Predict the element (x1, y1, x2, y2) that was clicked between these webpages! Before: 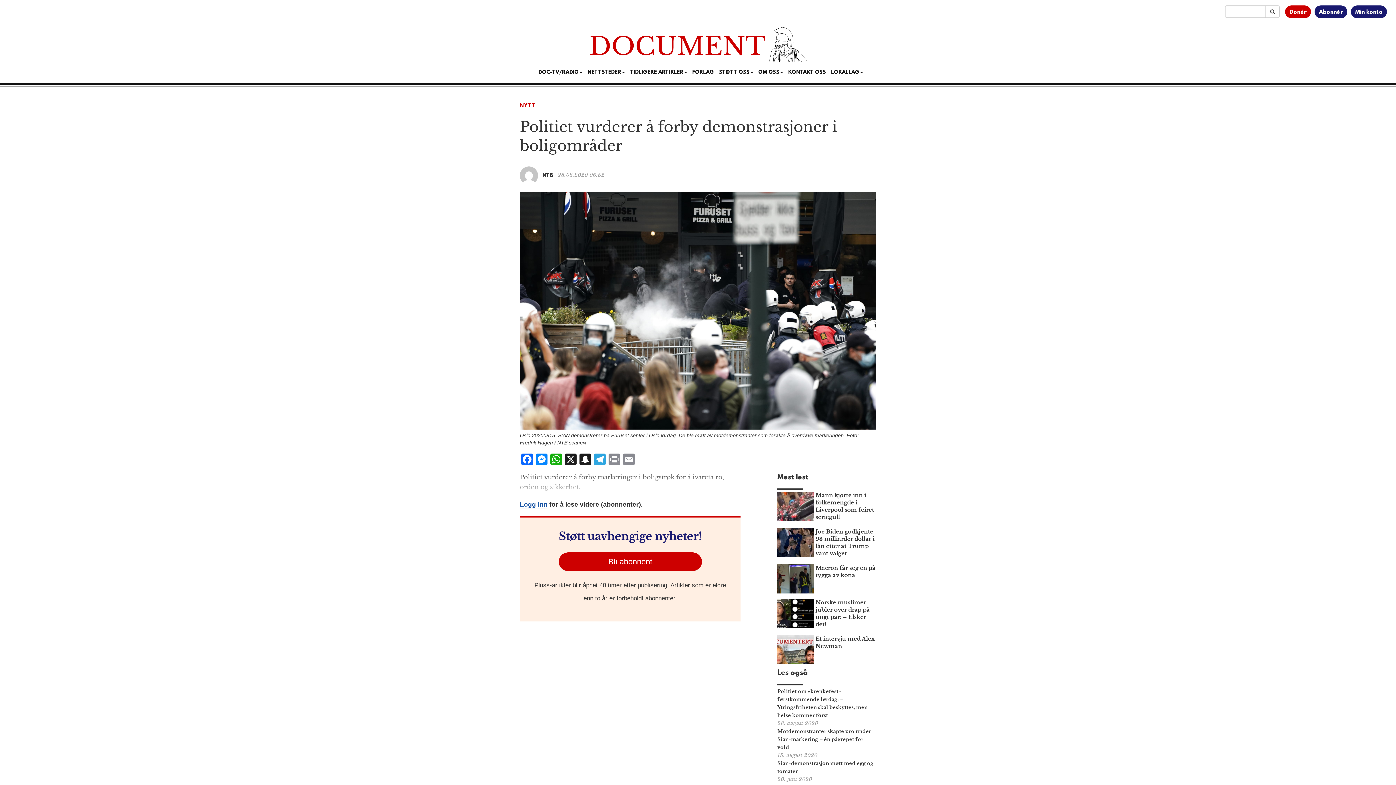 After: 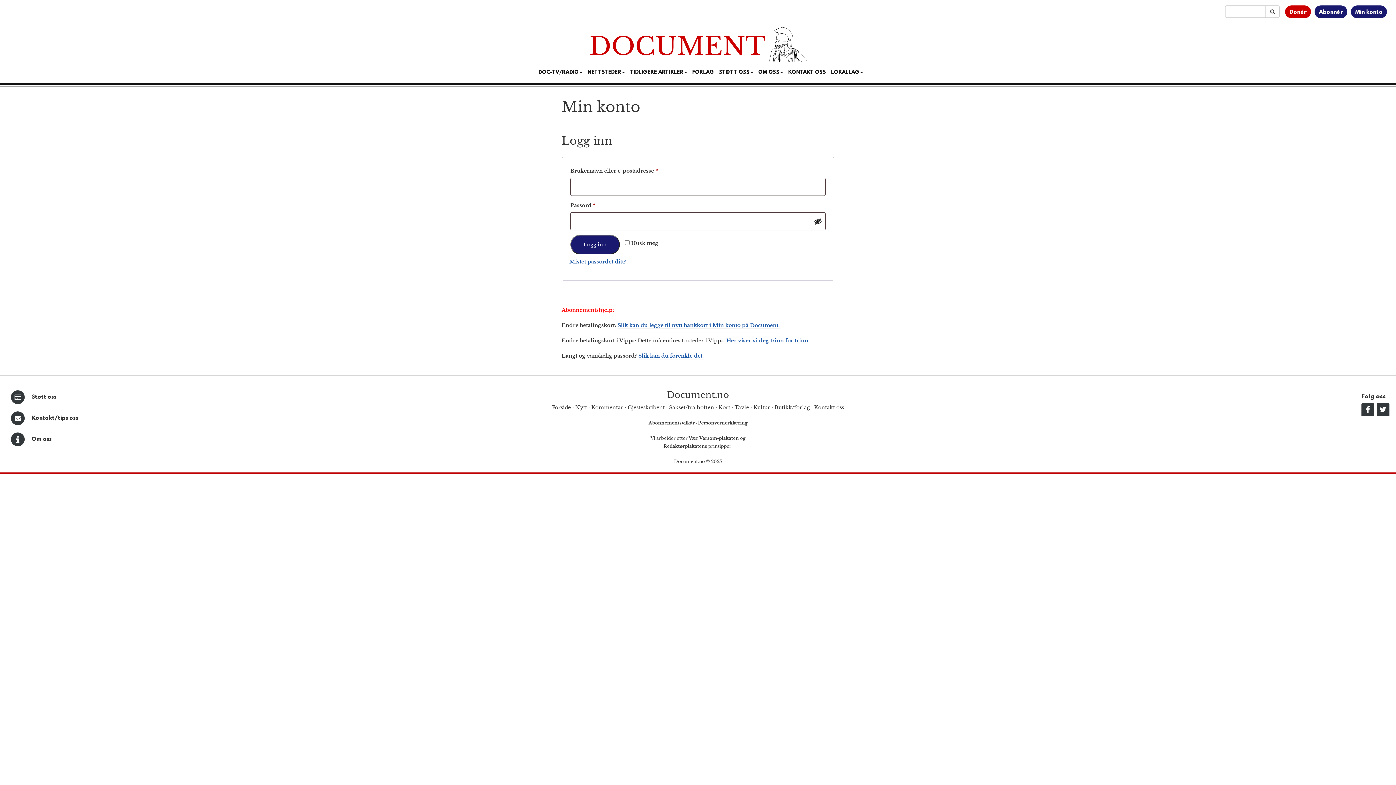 Action: bbox: (520, 500, 547, 508) label: Logg inn